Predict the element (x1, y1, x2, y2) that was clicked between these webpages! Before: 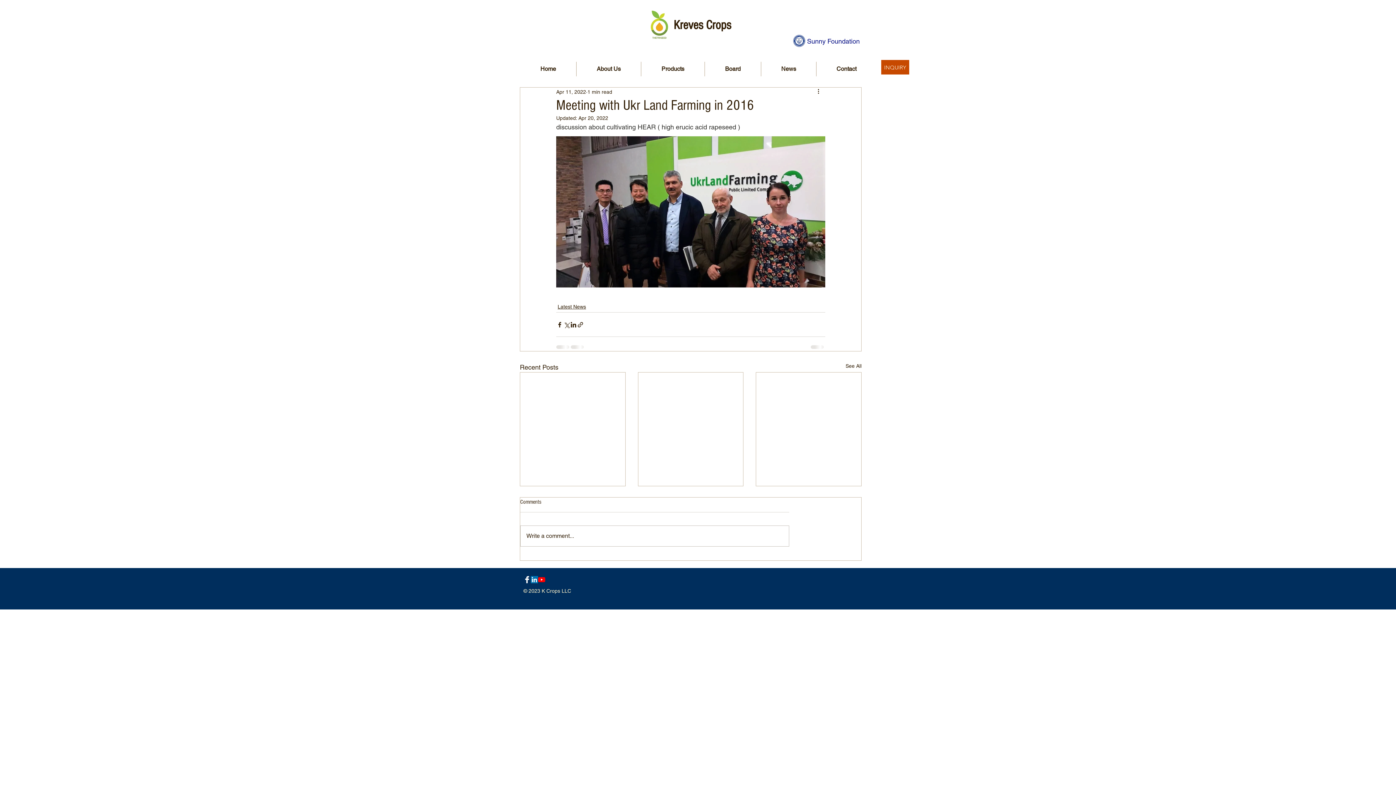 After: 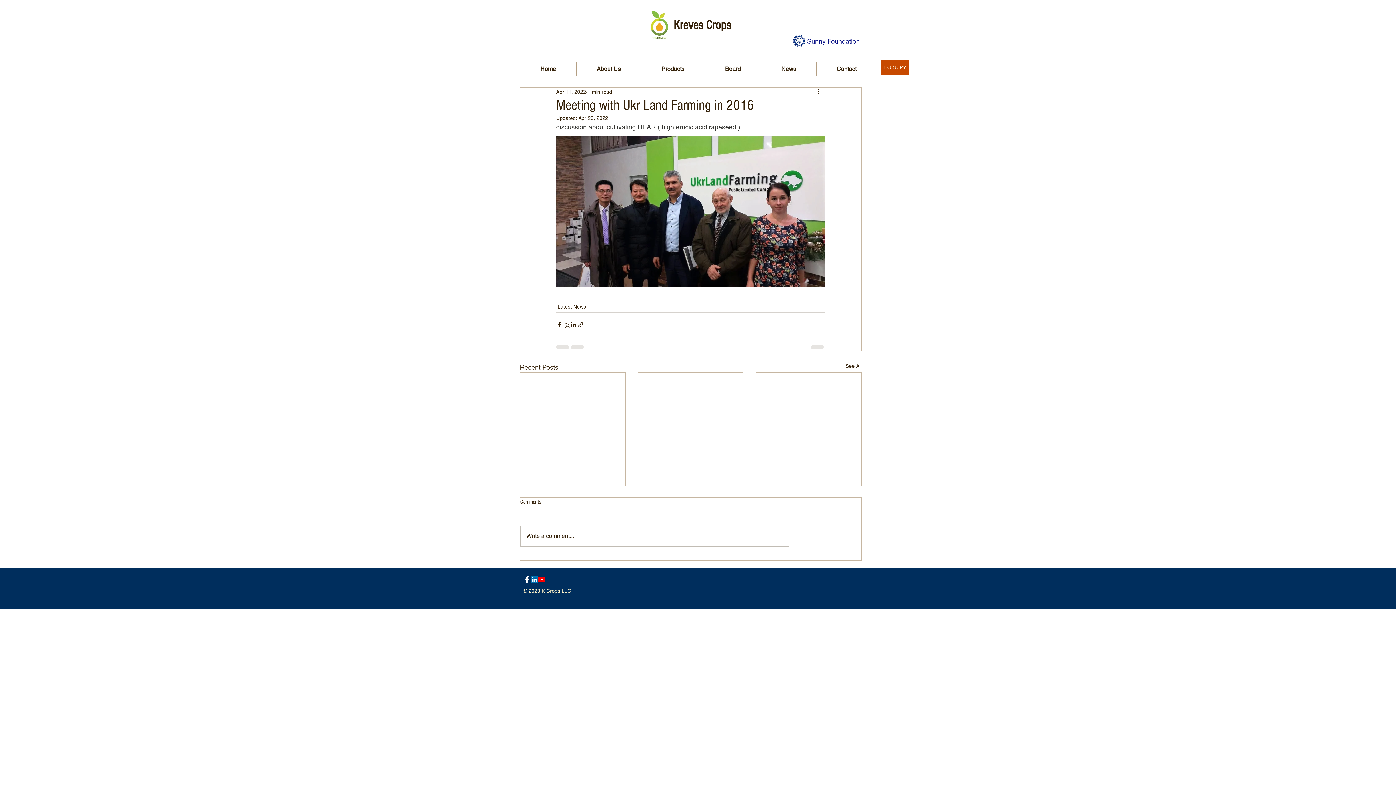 Action: bbox: (793, 34, 805, 46)